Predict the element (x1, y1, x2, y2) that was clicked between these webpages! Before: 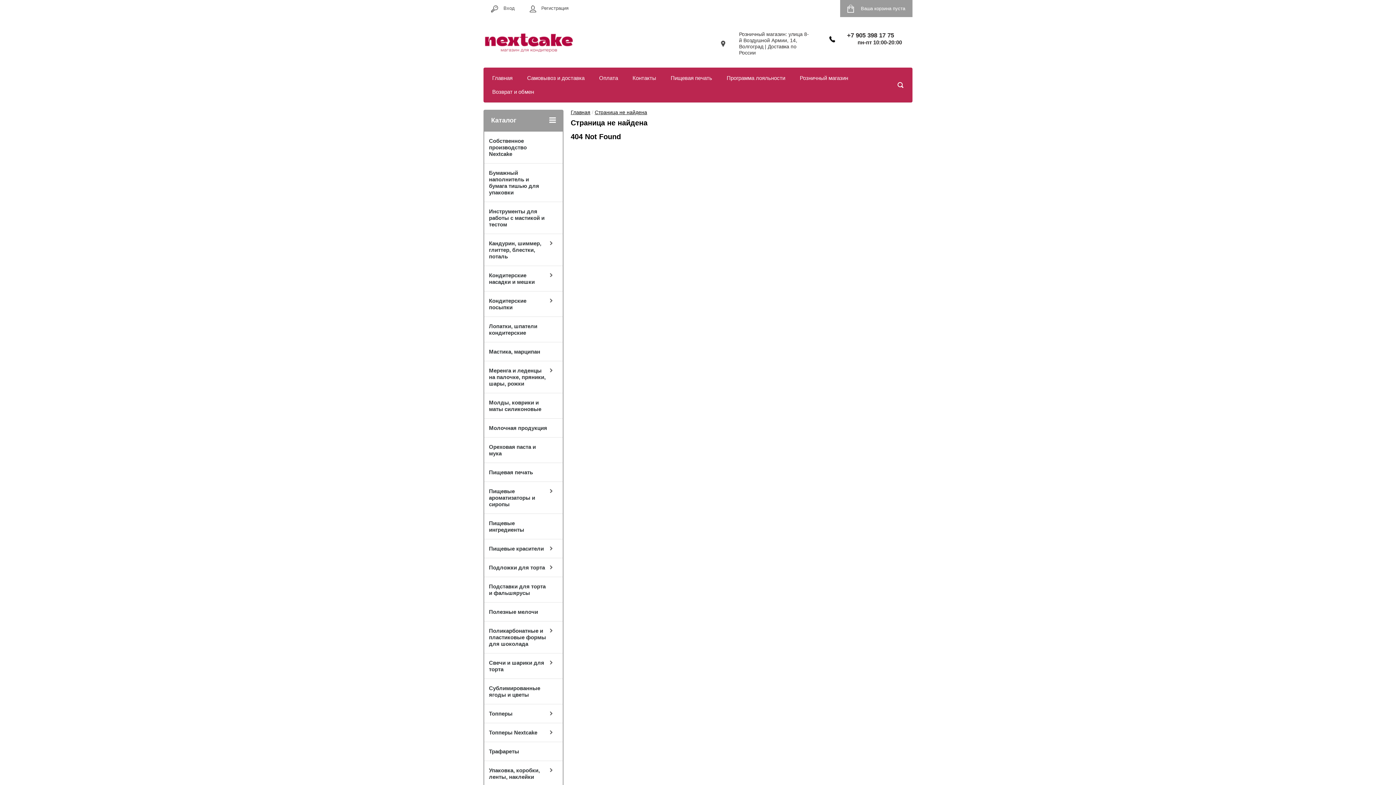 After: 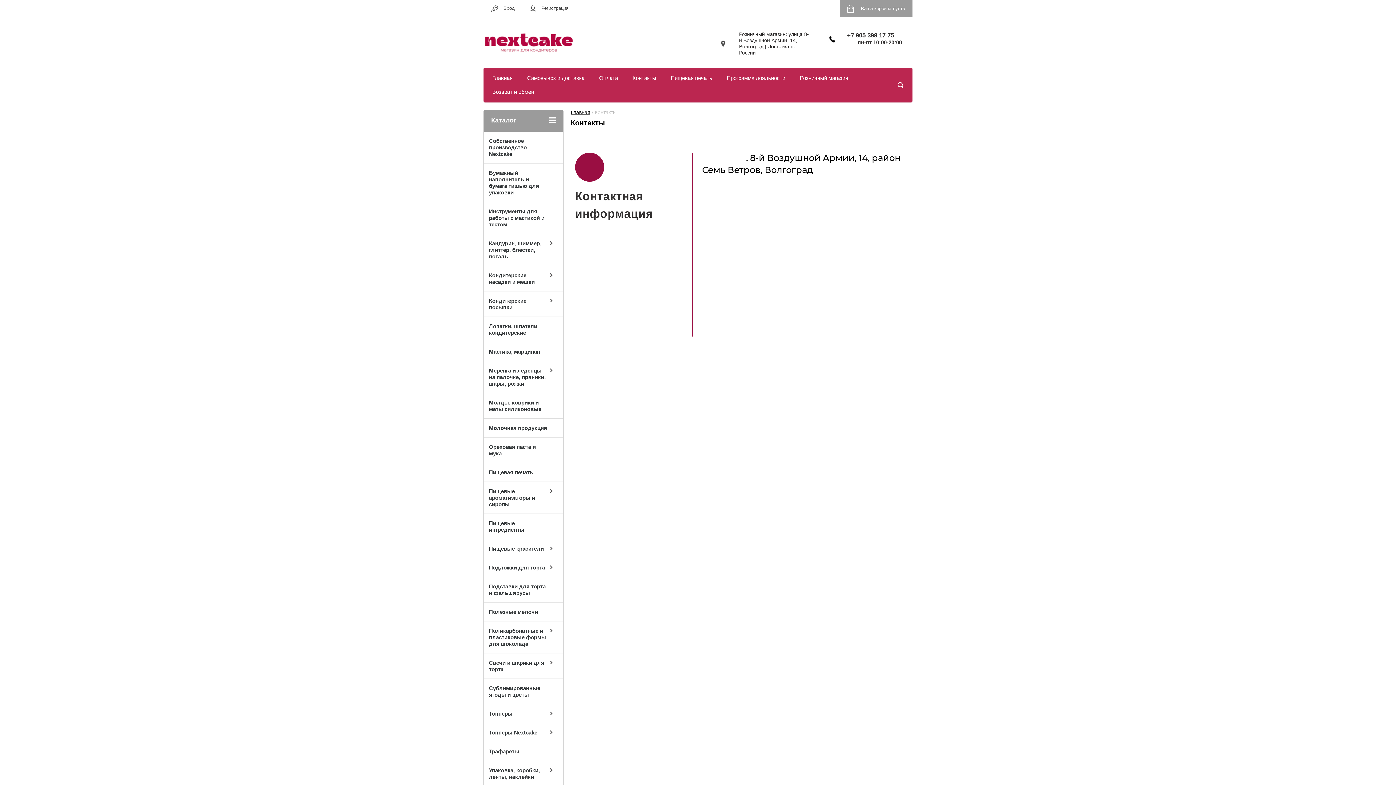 Action: label: Контакты bbox: (632, 74, 656, 81)